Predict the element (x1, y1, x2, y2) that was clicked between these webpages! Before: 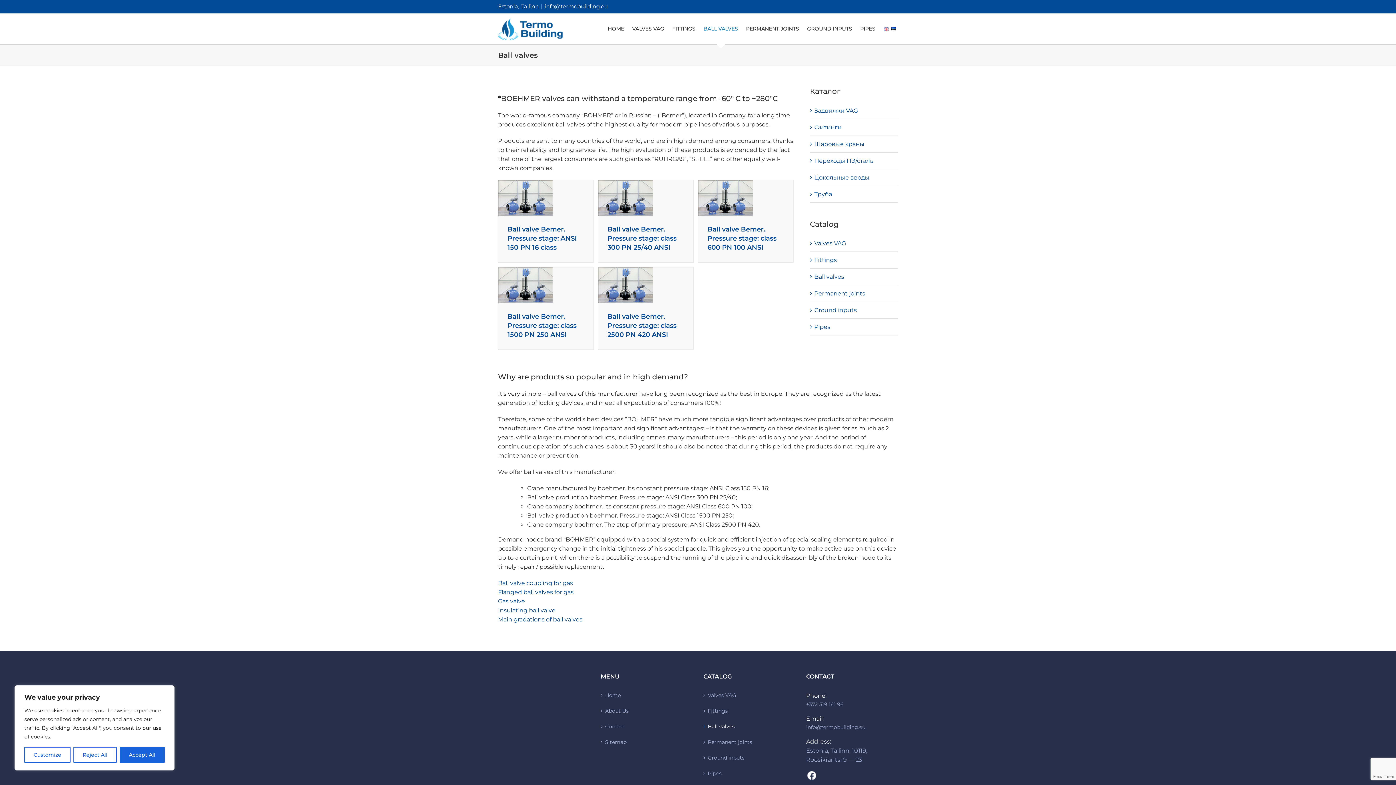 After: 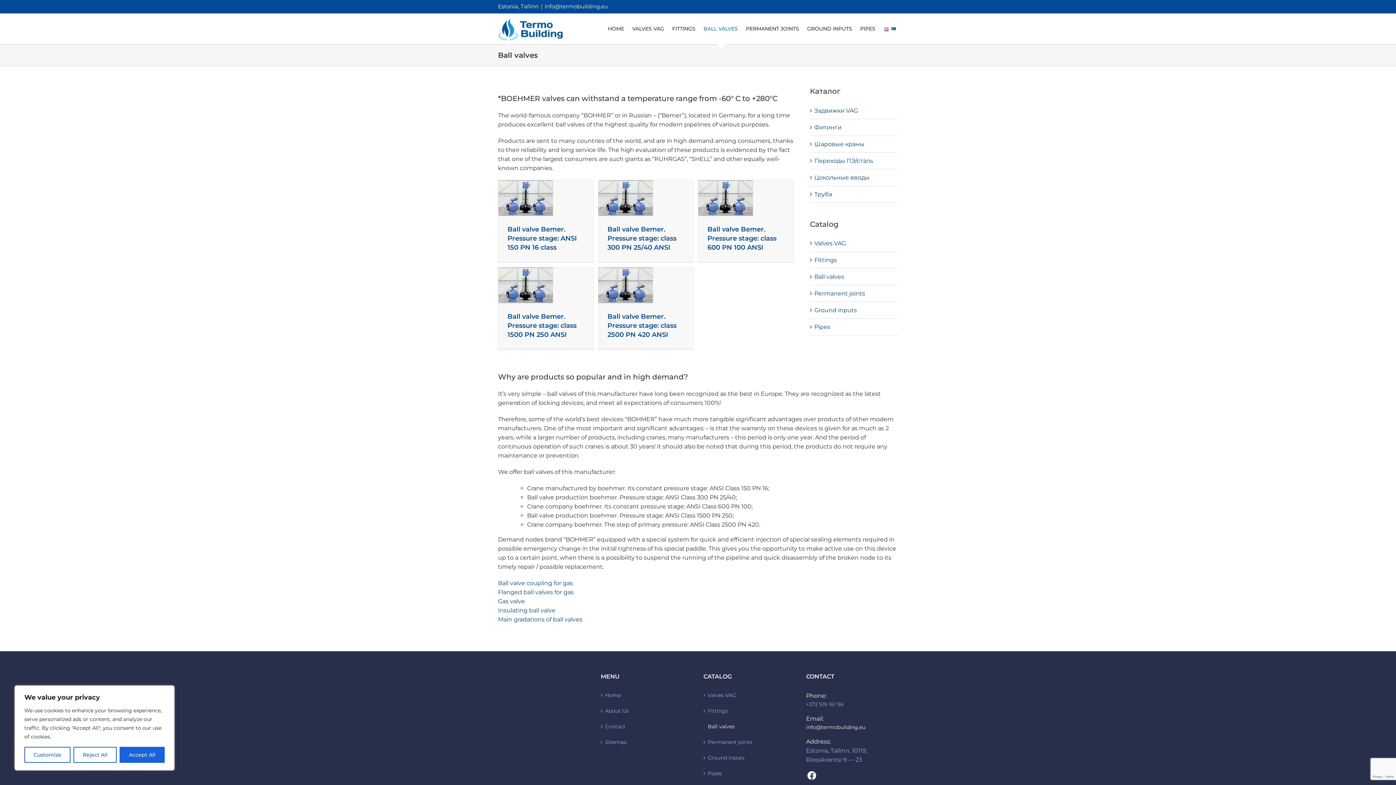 Action: bbox: (806, 723, 898, 731) label: info@termobuilding.eu